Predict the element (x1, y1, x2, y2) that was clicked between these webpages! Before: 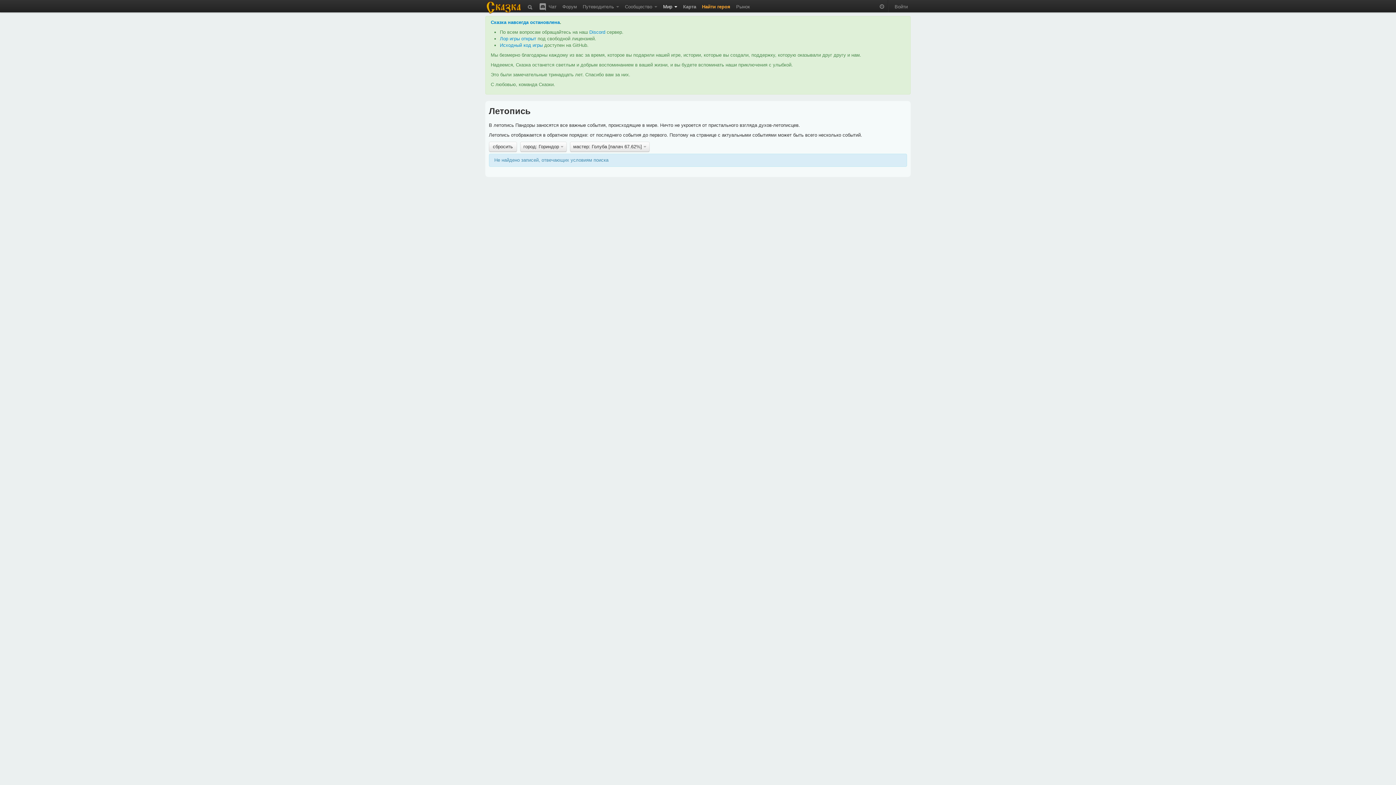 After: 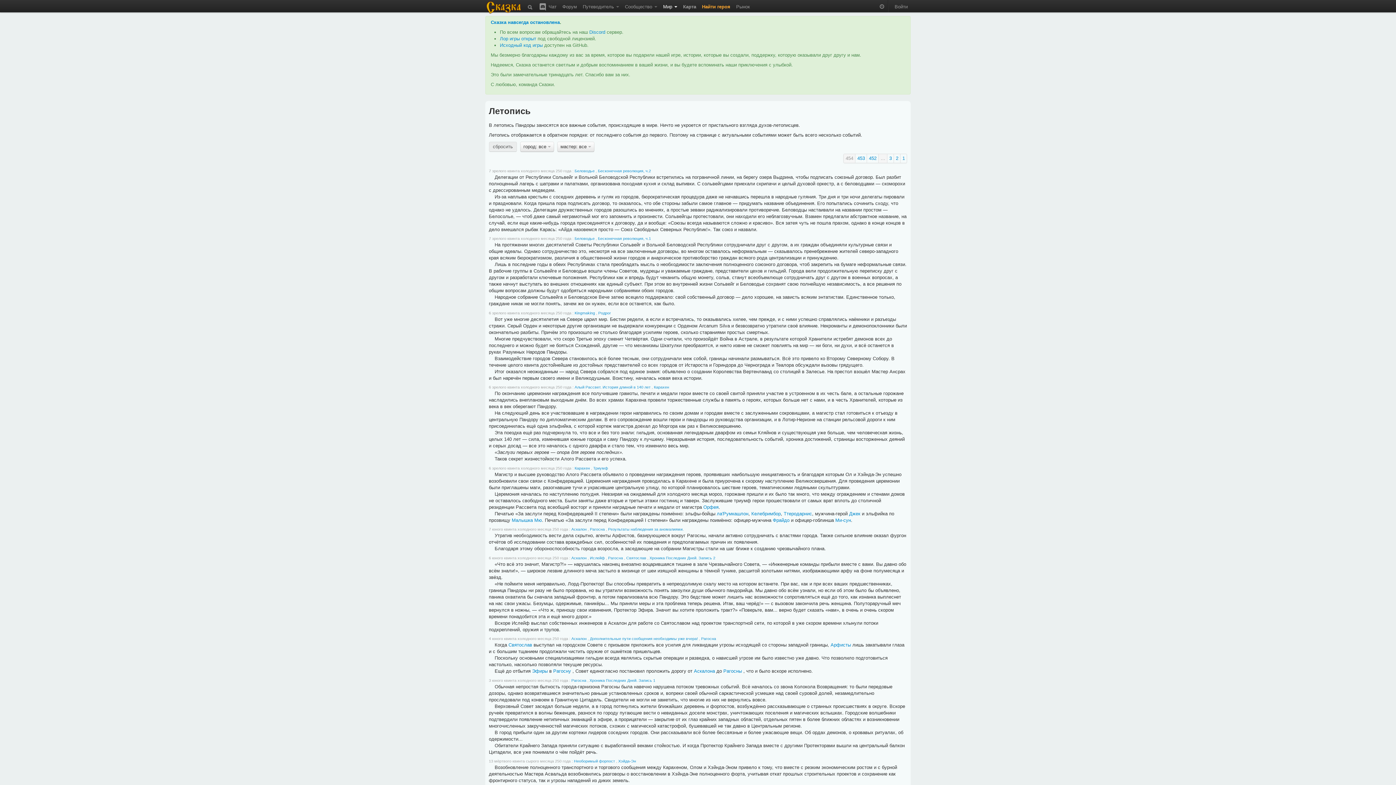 Action: bbox: (489, 141, 517, 151) label: сбросить